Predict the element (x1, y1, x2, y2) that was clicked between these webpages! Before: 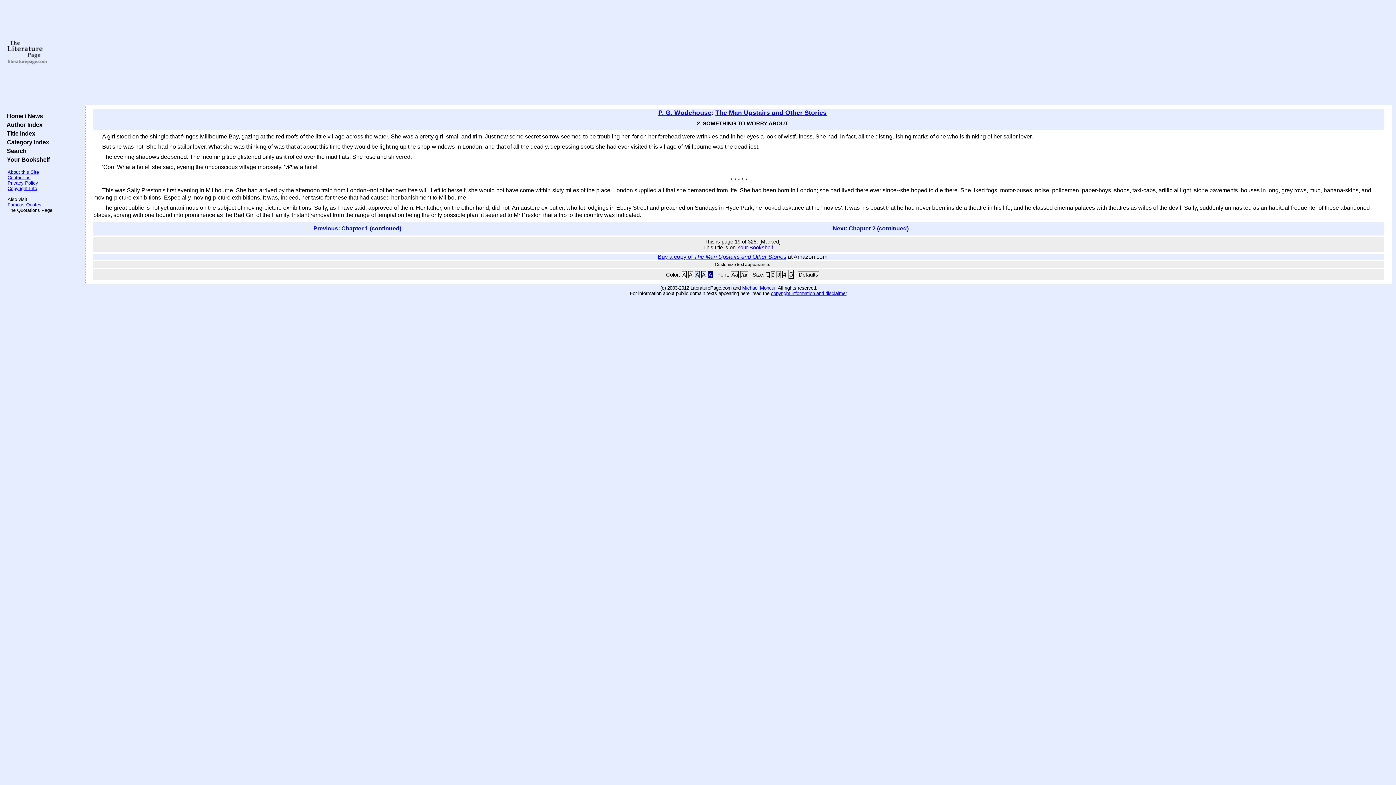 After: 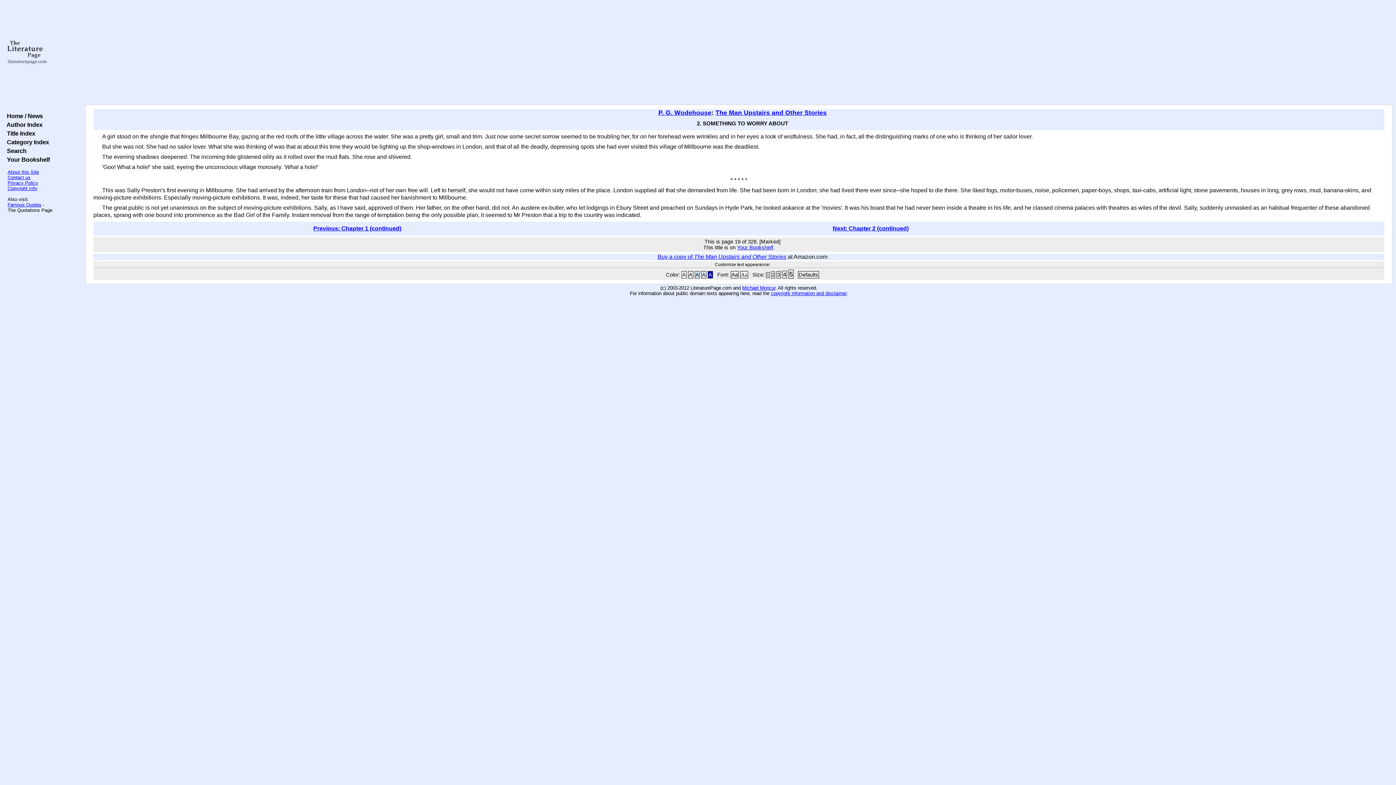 Action: bbox: (776, 271, 781, 278) label: 3